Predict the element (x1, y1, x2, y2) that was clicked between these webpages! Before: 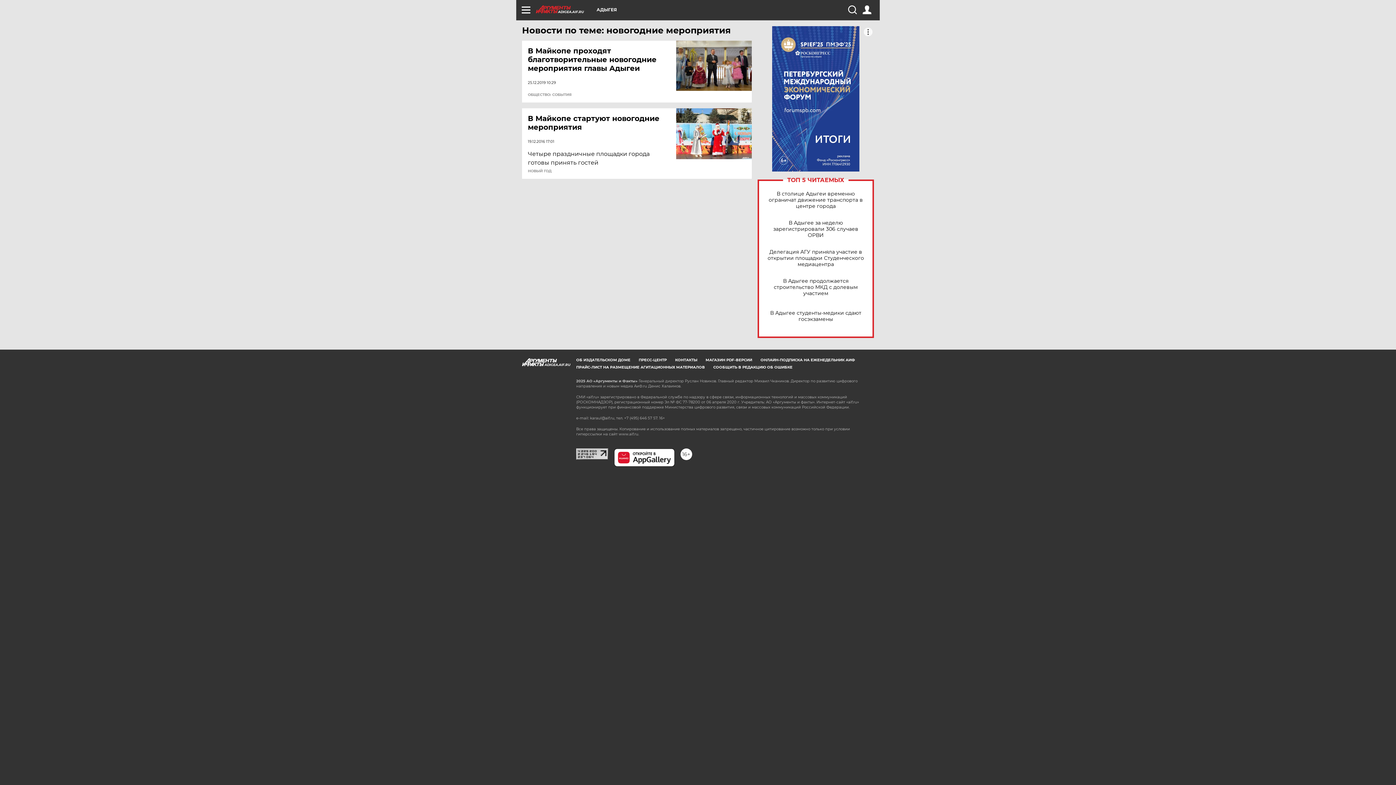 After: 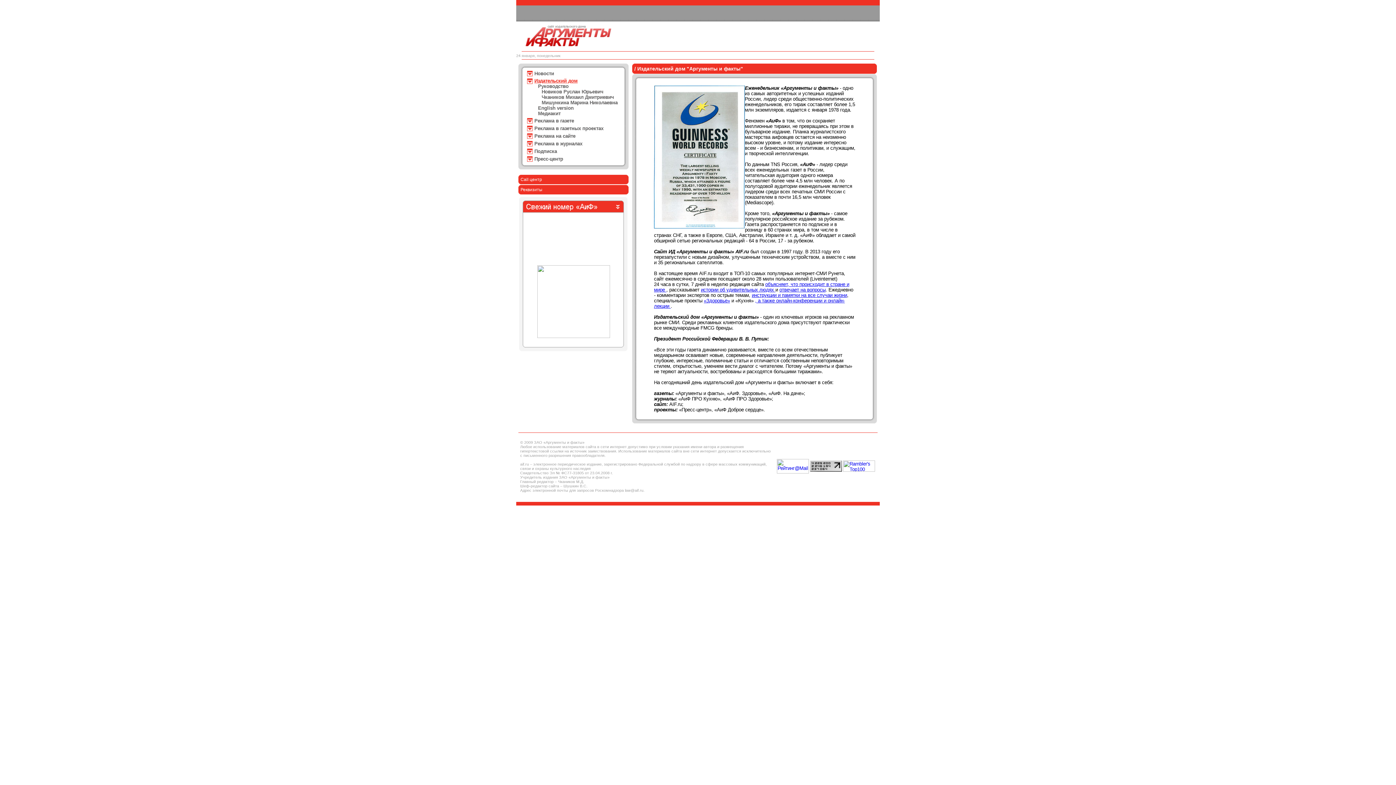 Action: label: ОБ ИЗДАТЕЛЬСКОМ ДОМЕ bbox: (576, 357, 630, 362)